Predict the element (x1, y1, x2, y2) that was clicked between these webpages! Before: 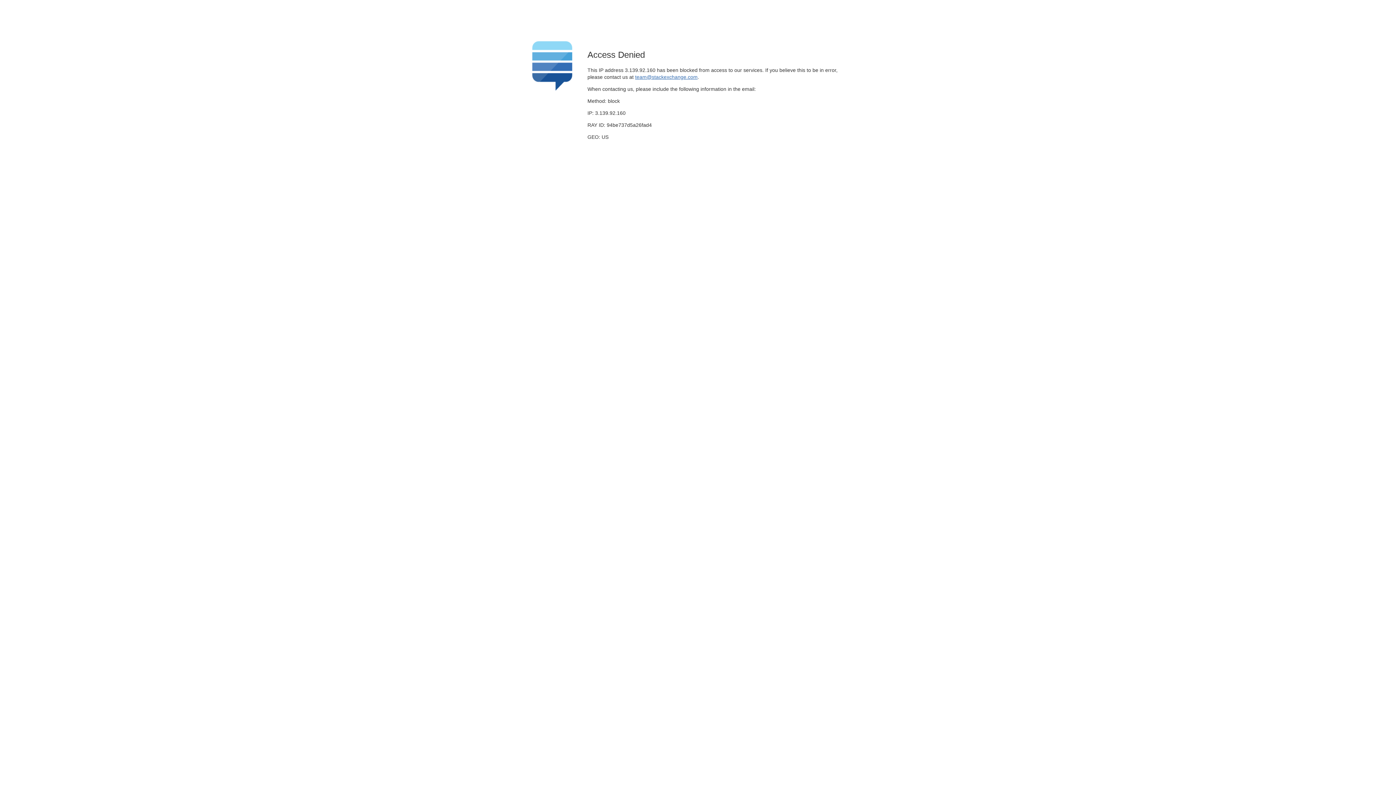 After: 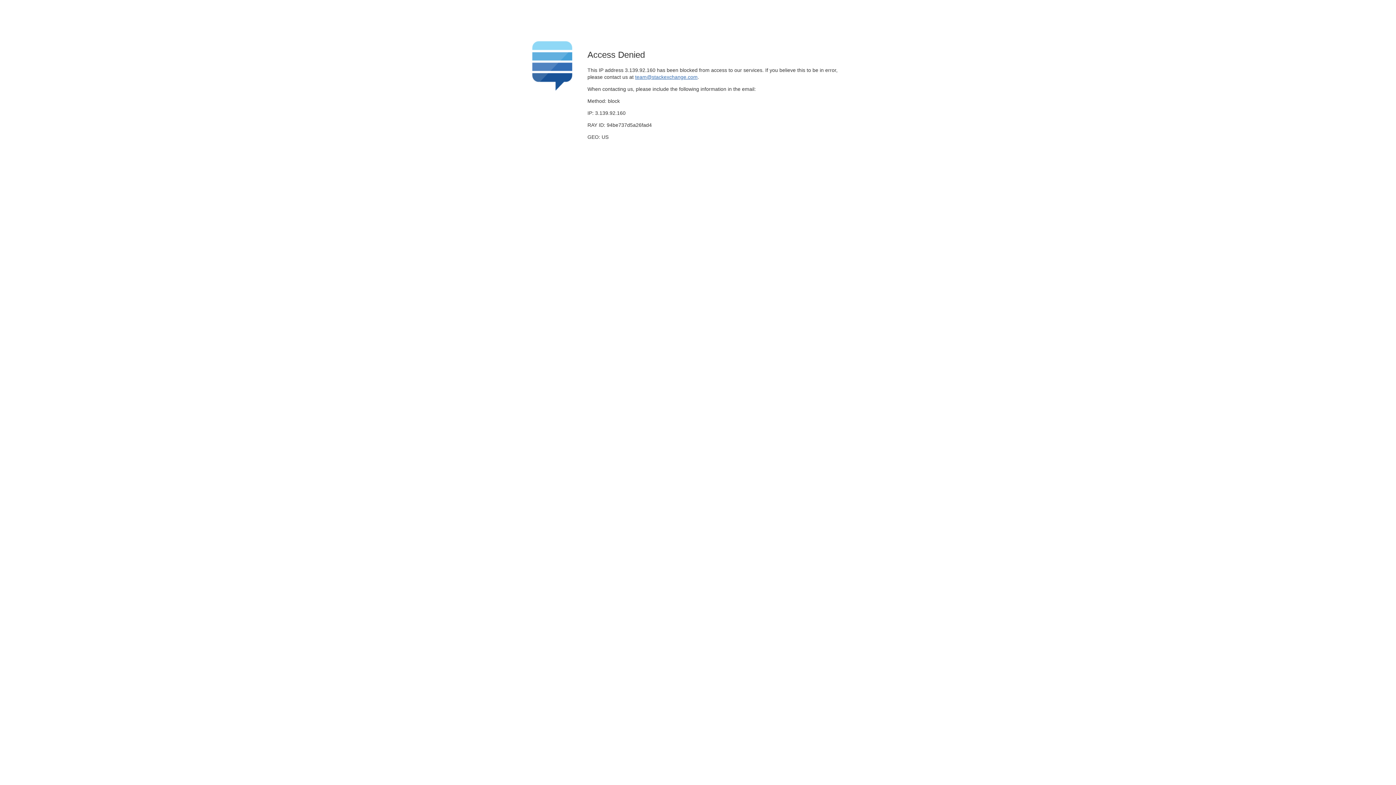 Action: label: team@stackexchange.com bbox: (635, 74, 697, 79)